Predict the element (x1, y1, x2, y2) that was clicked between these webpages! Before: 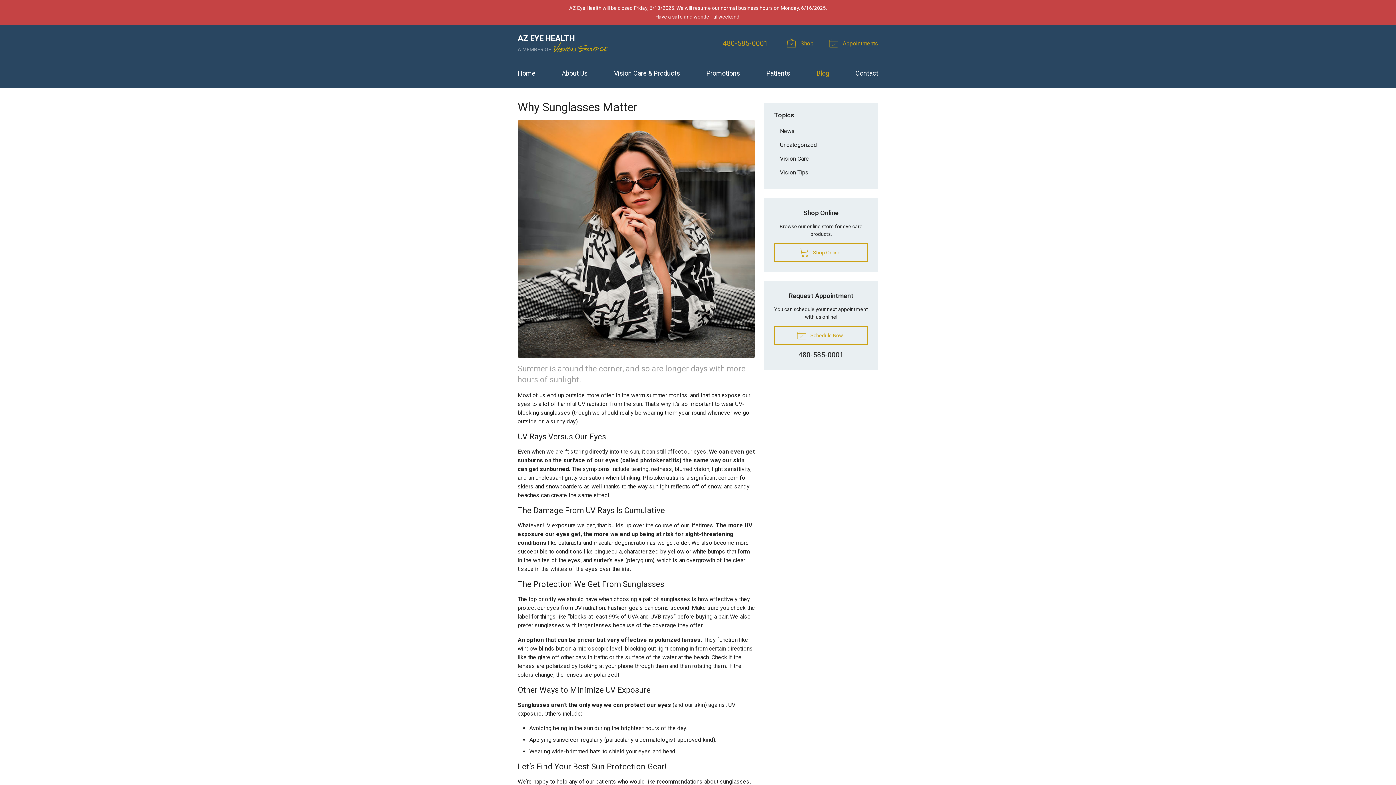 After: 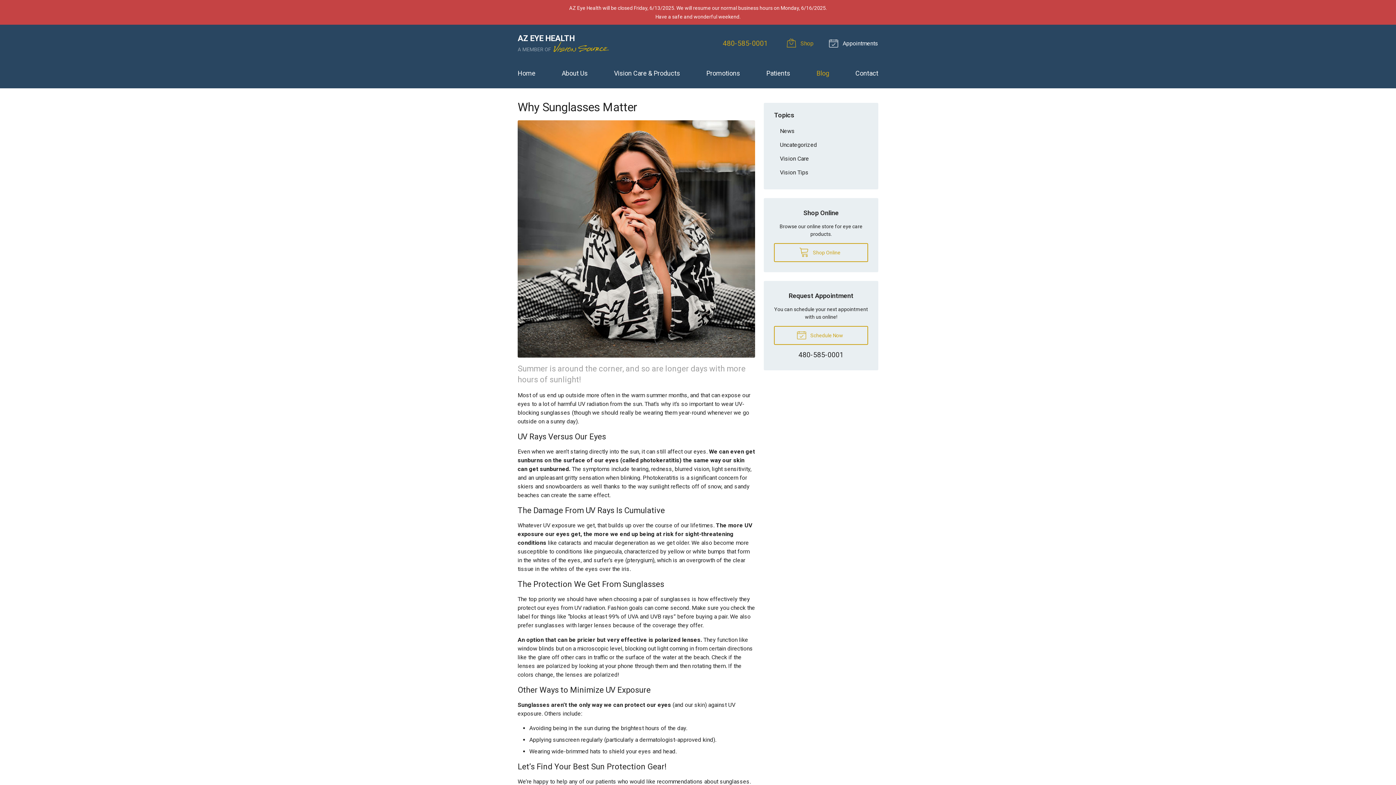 Action: bbox: (831, 34, 878, 52) label:  Appointments